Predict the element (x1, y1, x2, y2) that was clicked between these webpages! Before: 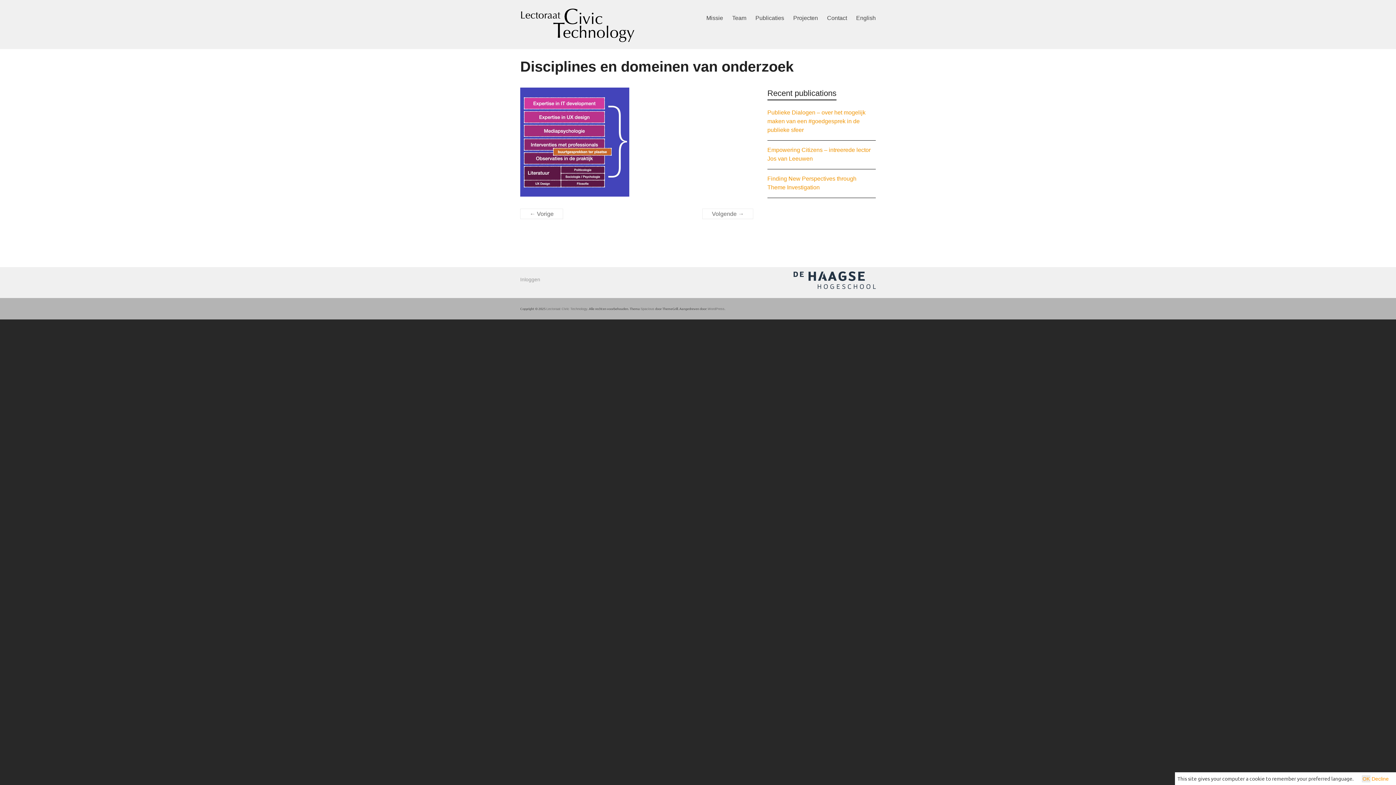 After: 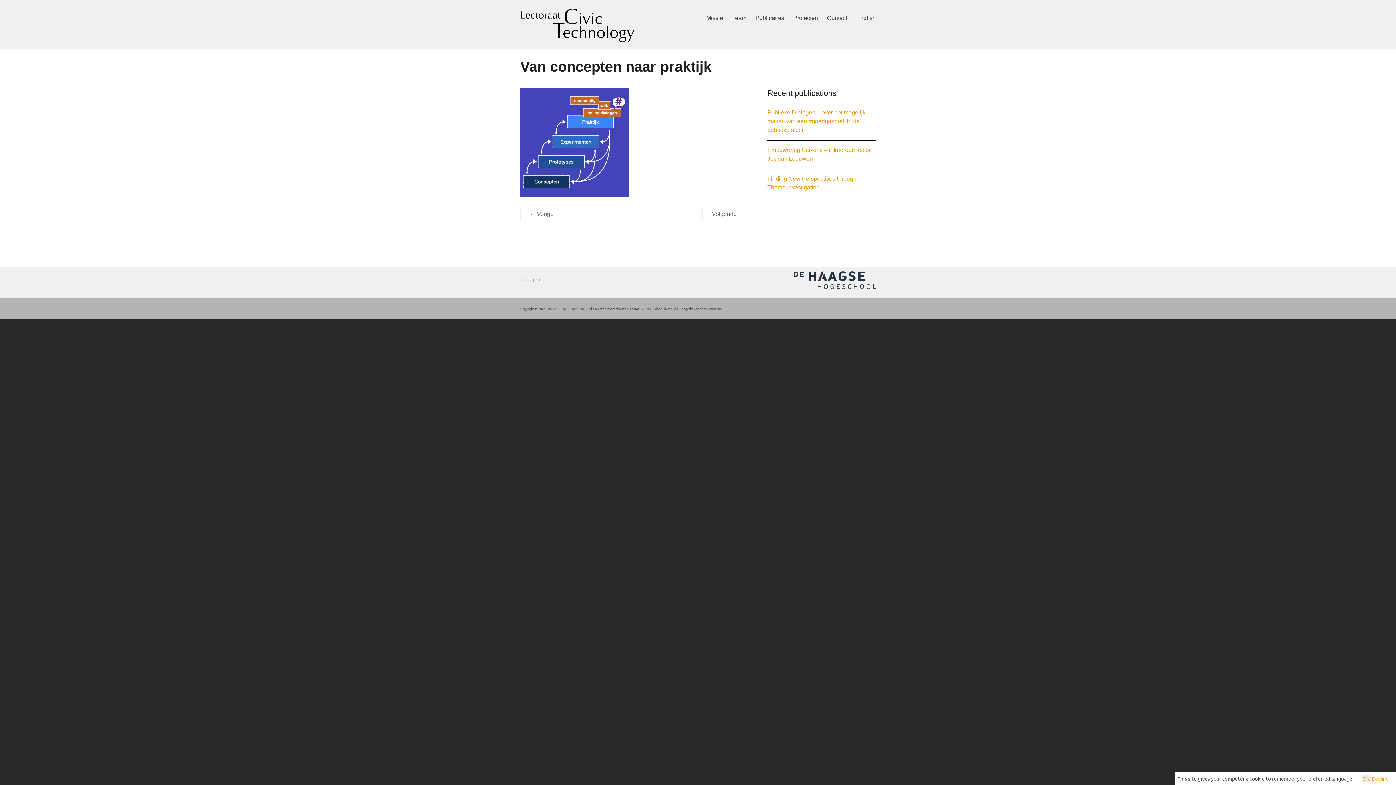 Action: label: Volgende → bbox: (702, 208, 753, 219)